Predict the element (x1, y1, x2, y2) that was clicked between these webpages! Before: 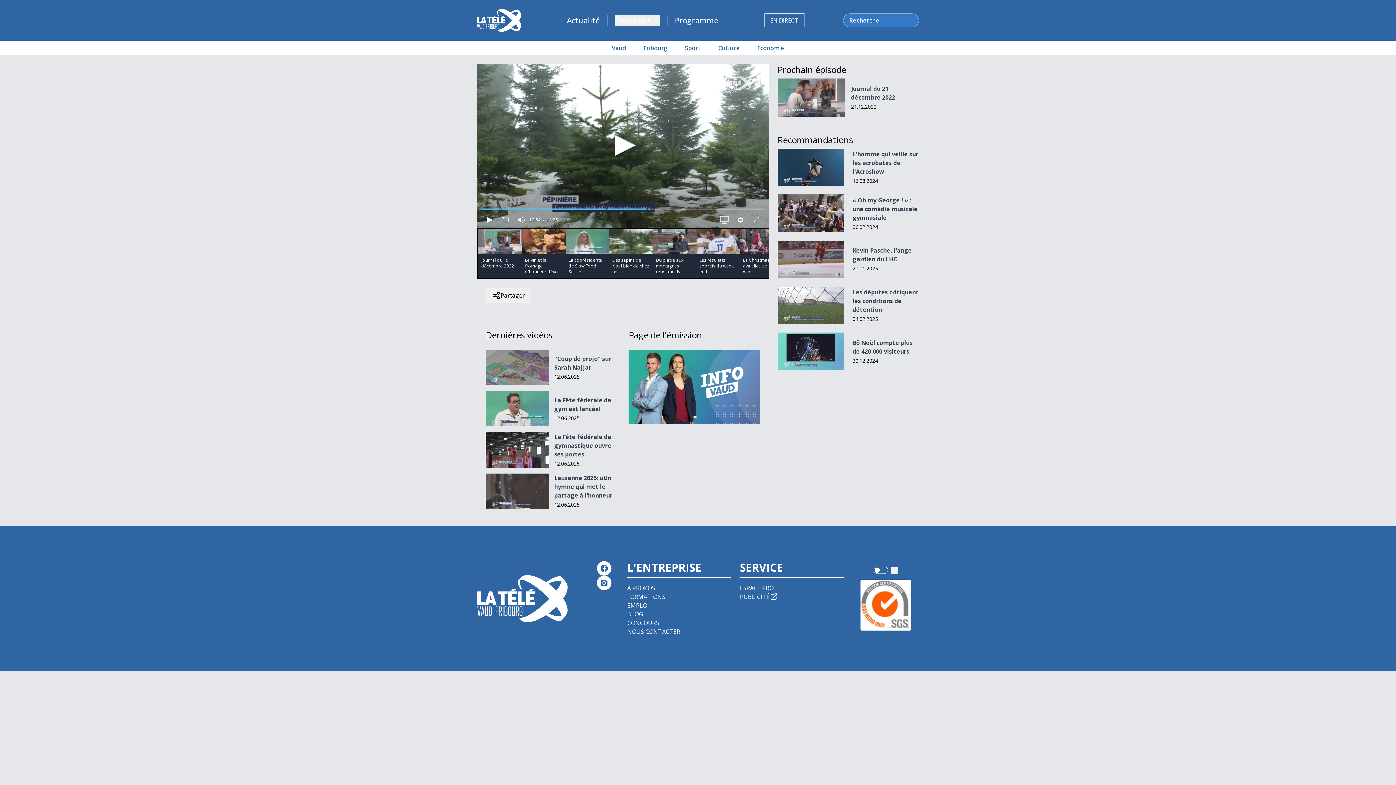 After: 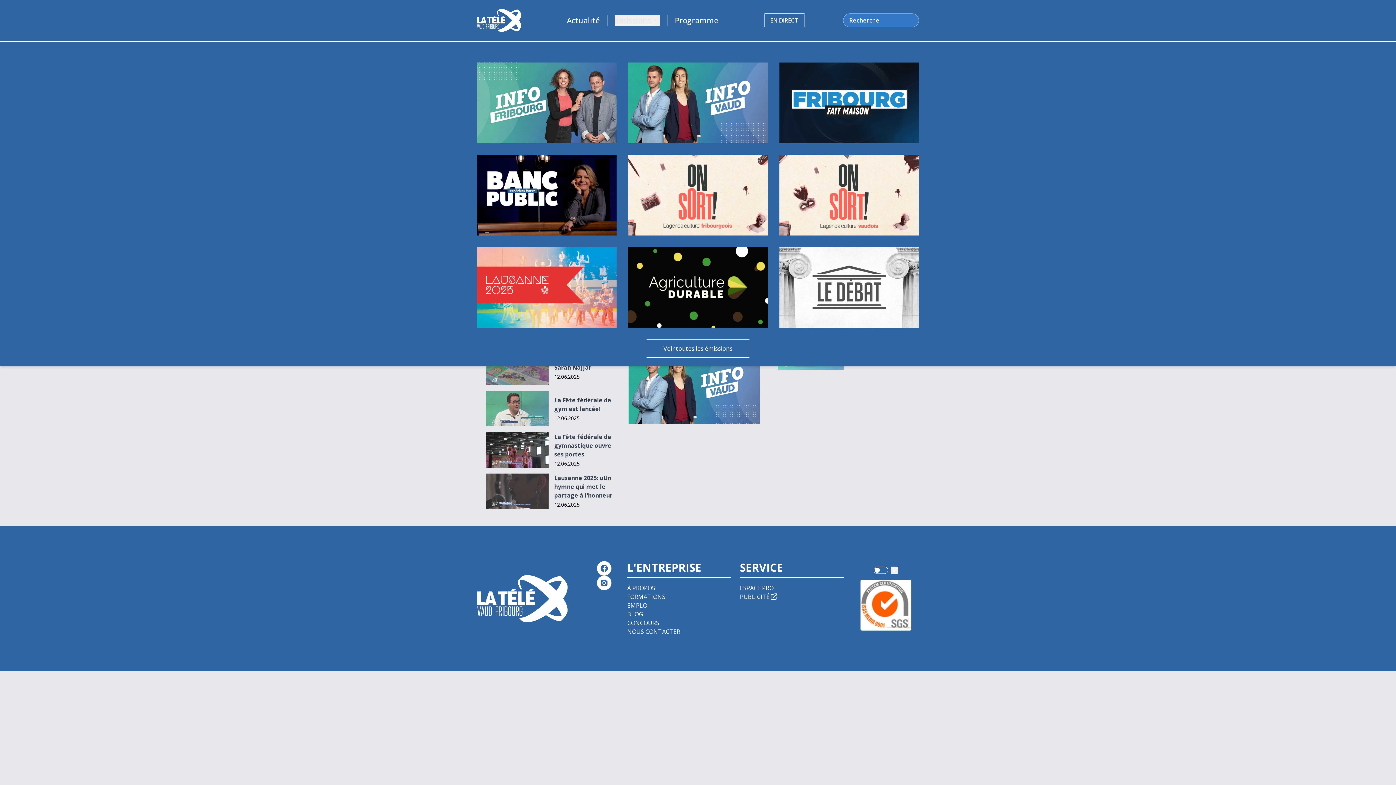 Action: label: Émissions bbox: (615, 14, 660, 26)